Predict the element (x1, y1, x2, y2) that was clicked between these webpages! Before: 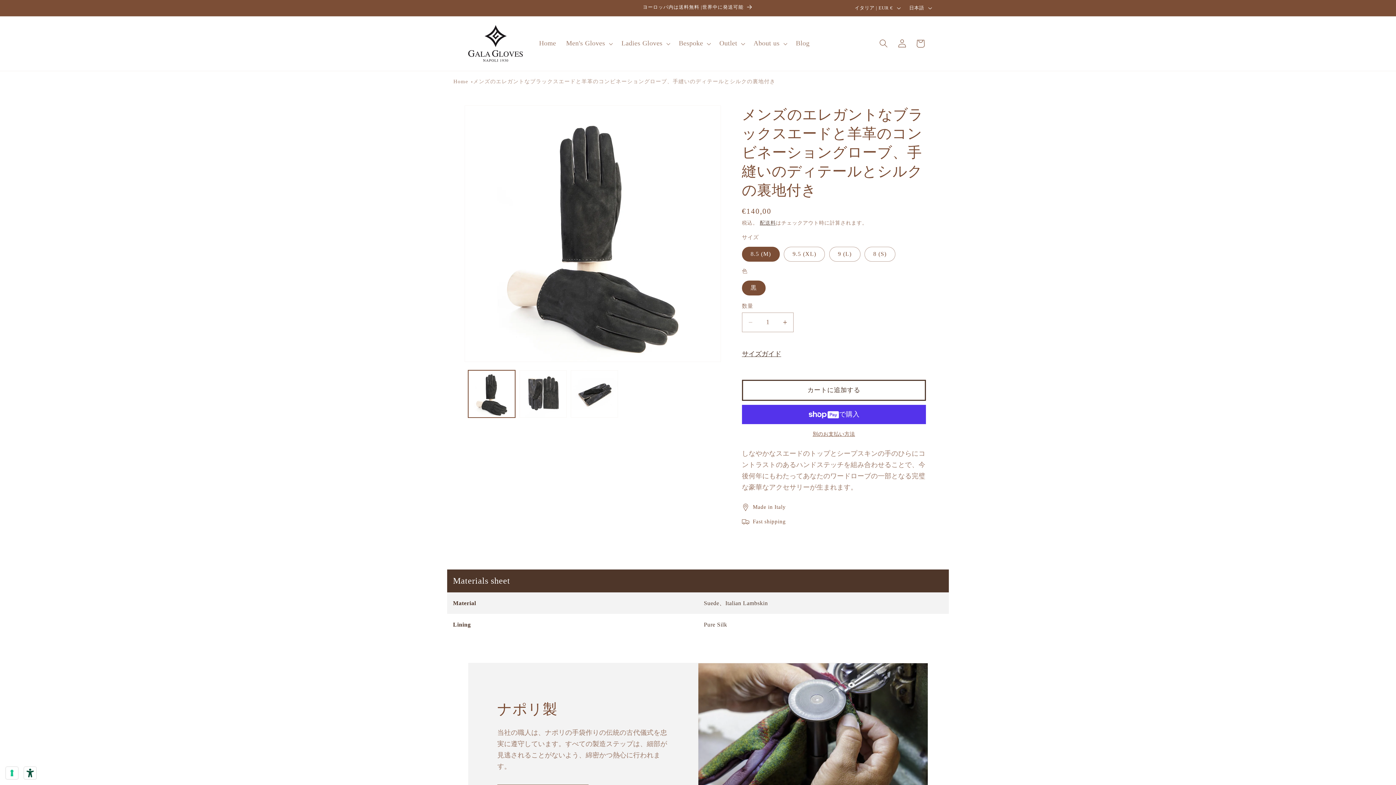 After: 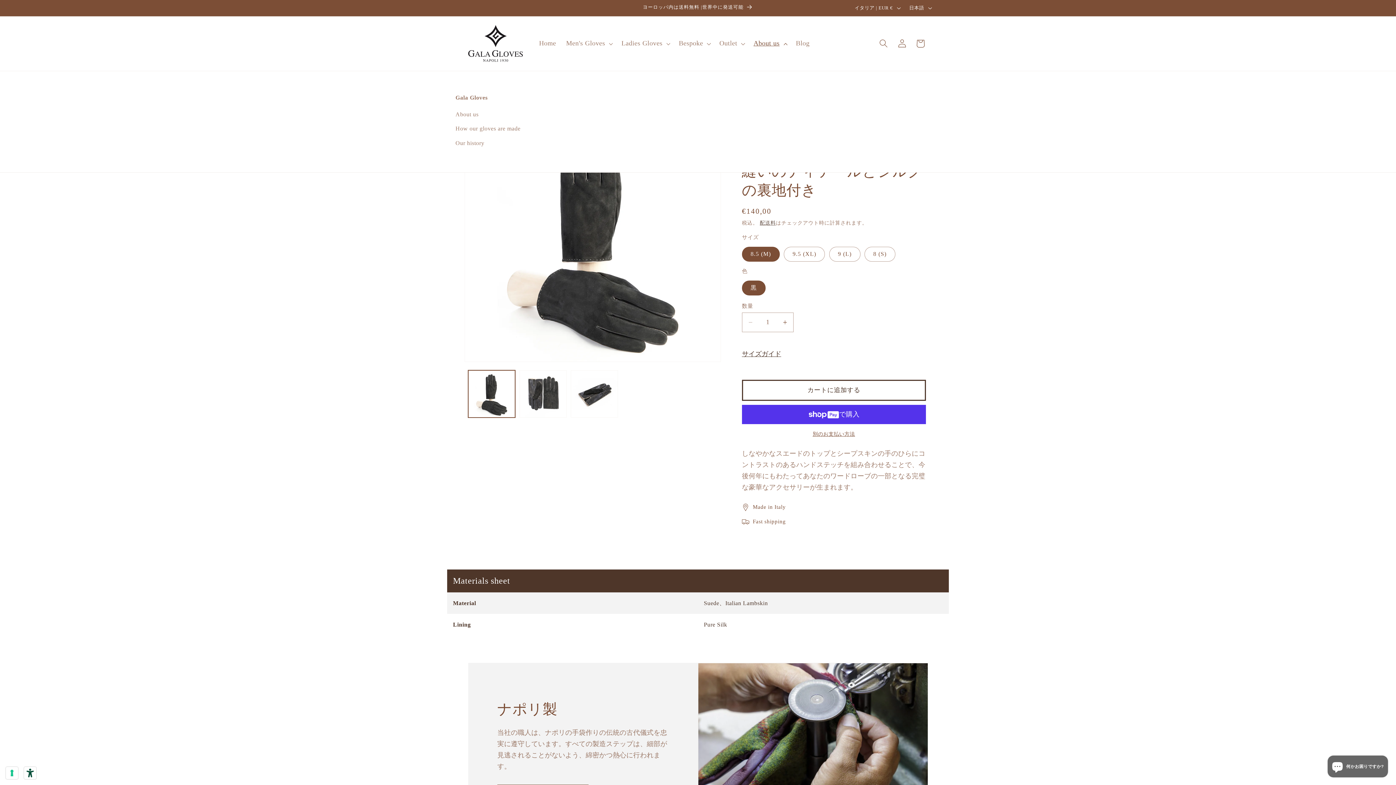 Action: bbox: (748, 34, 791, 52) label: About us
Translation missing: ja.accessibility.navigation.expand